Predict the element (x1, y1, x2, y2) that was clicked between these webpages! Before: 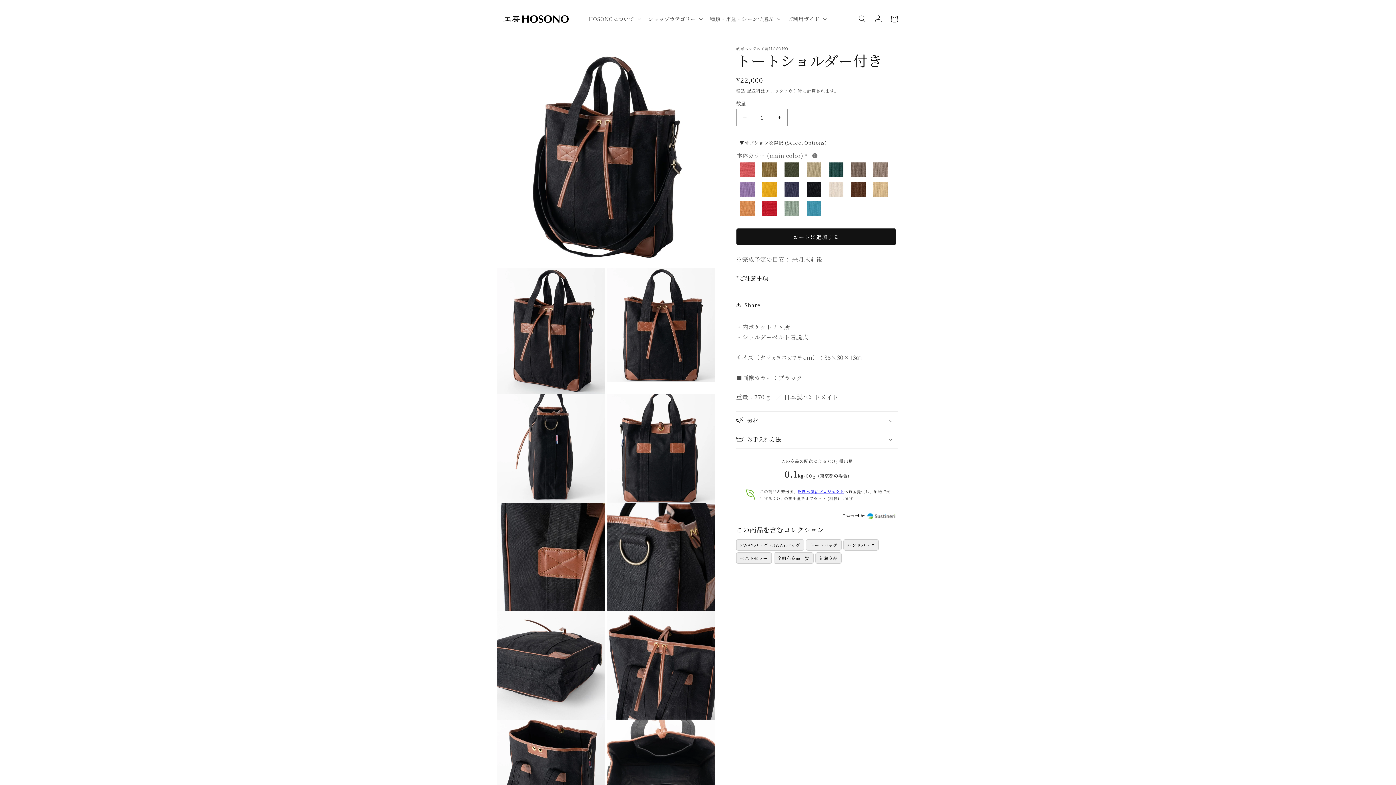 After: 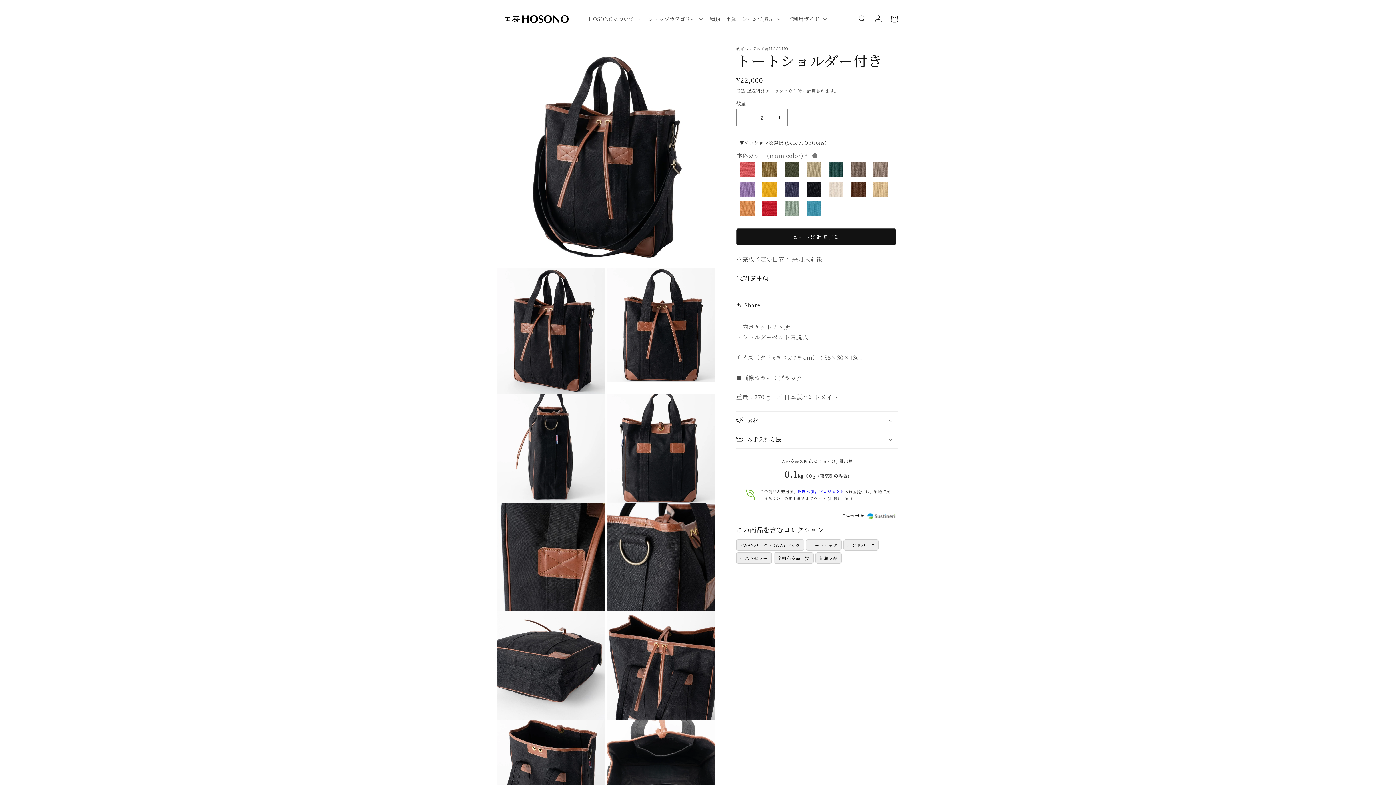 Action: bbox: (771, 109, 787, 126) label: トートショルダー付きの数量を増やす